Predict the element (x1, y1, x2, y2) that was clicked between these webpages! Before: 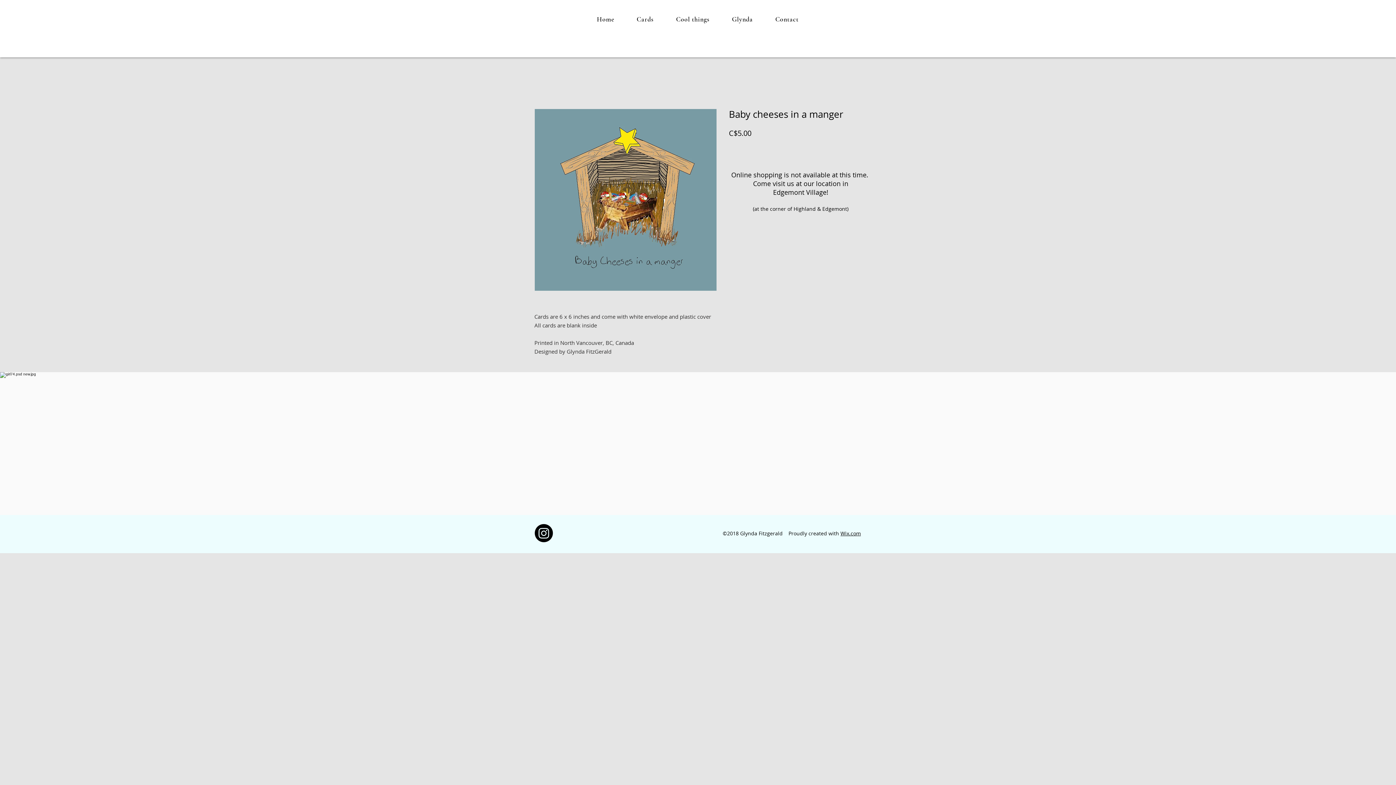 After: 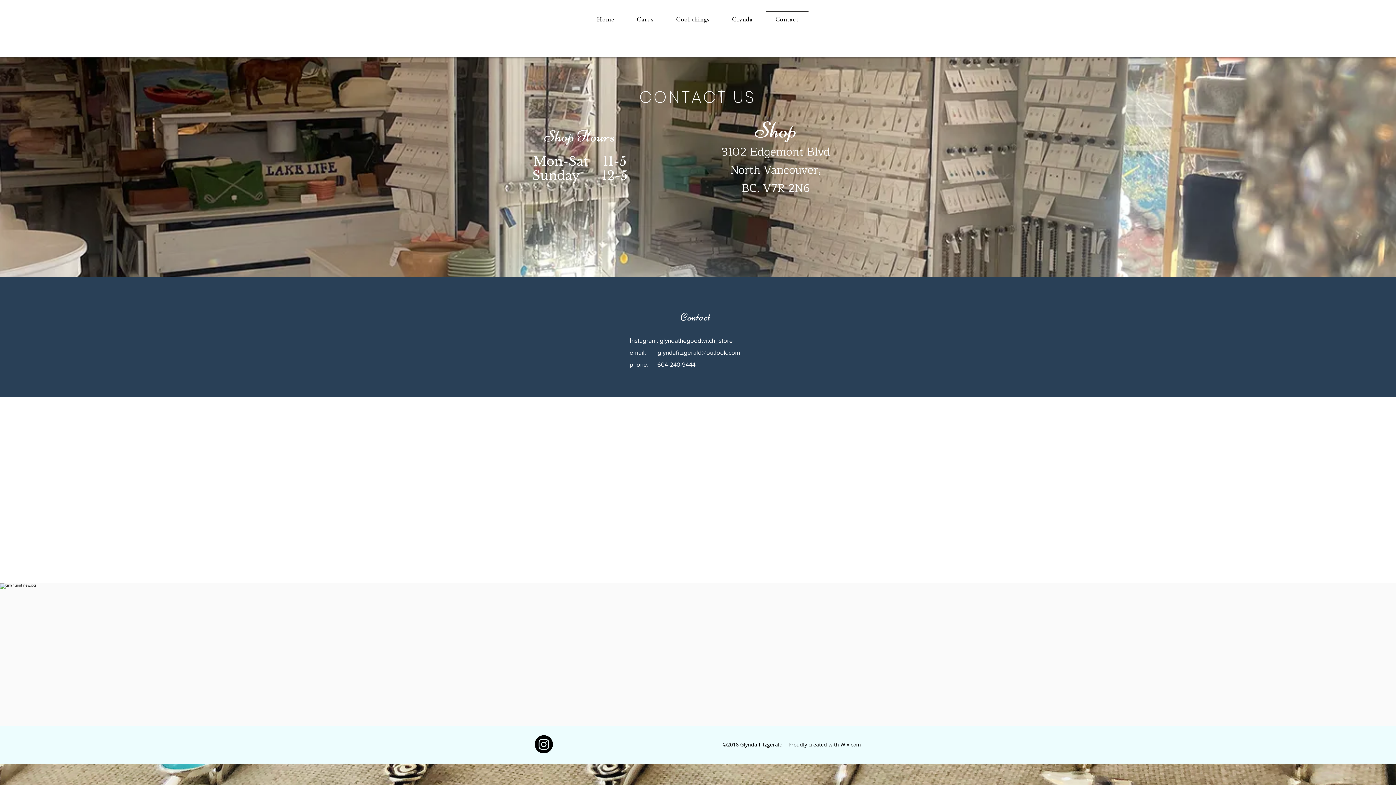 Action: bbox: (765, 11, 808, 27) label: Contact